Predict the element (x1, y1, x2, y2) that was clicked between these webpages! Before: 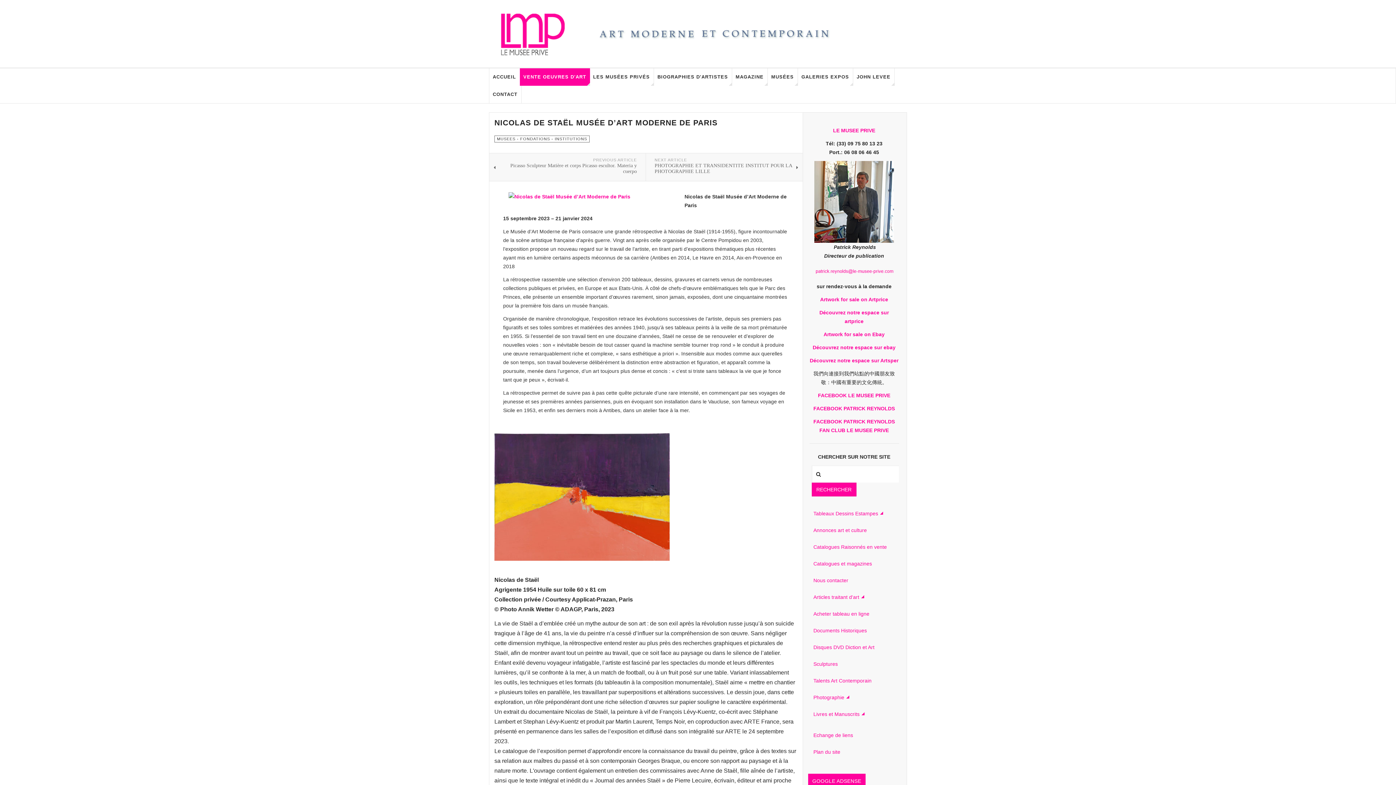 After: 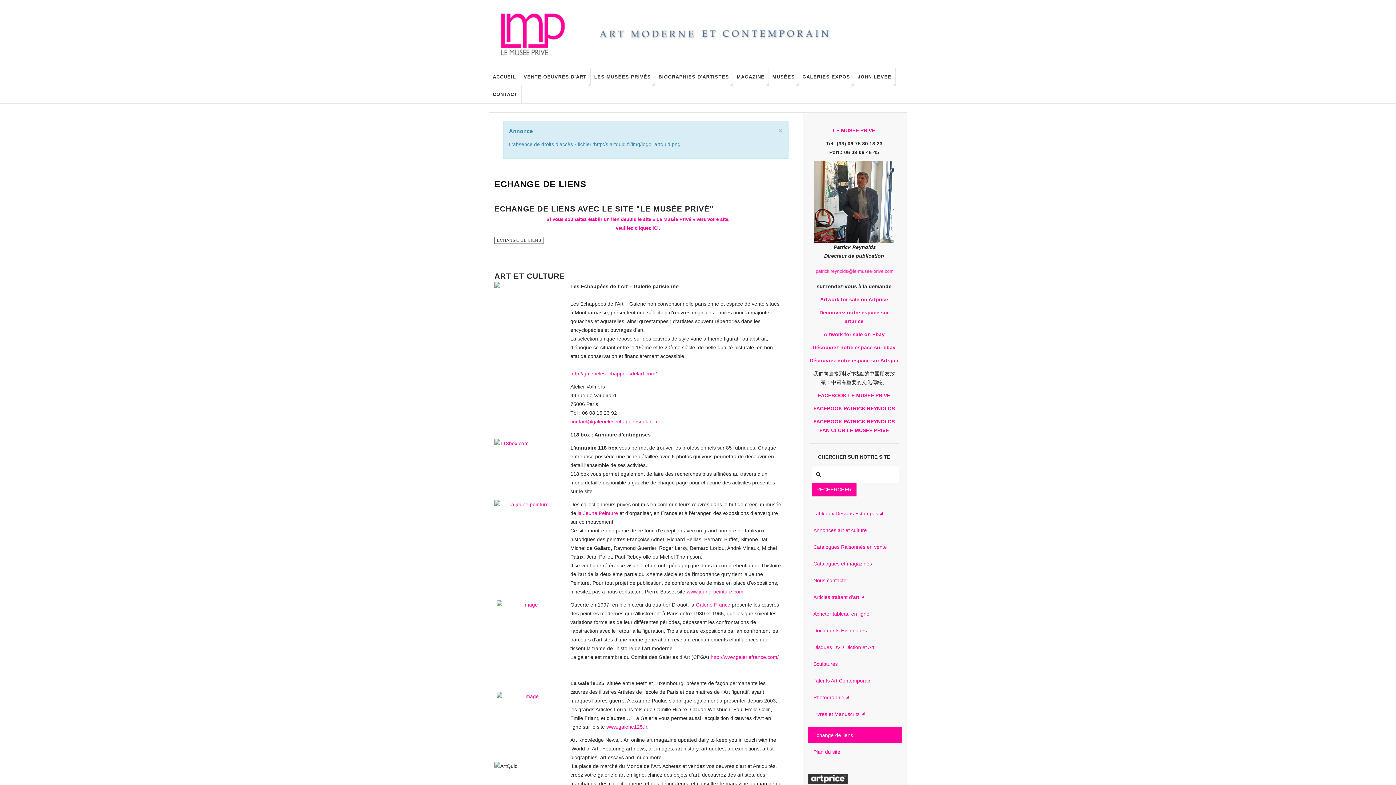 Action: label: Echange de liens bbox: (808, 727, 901, 743)